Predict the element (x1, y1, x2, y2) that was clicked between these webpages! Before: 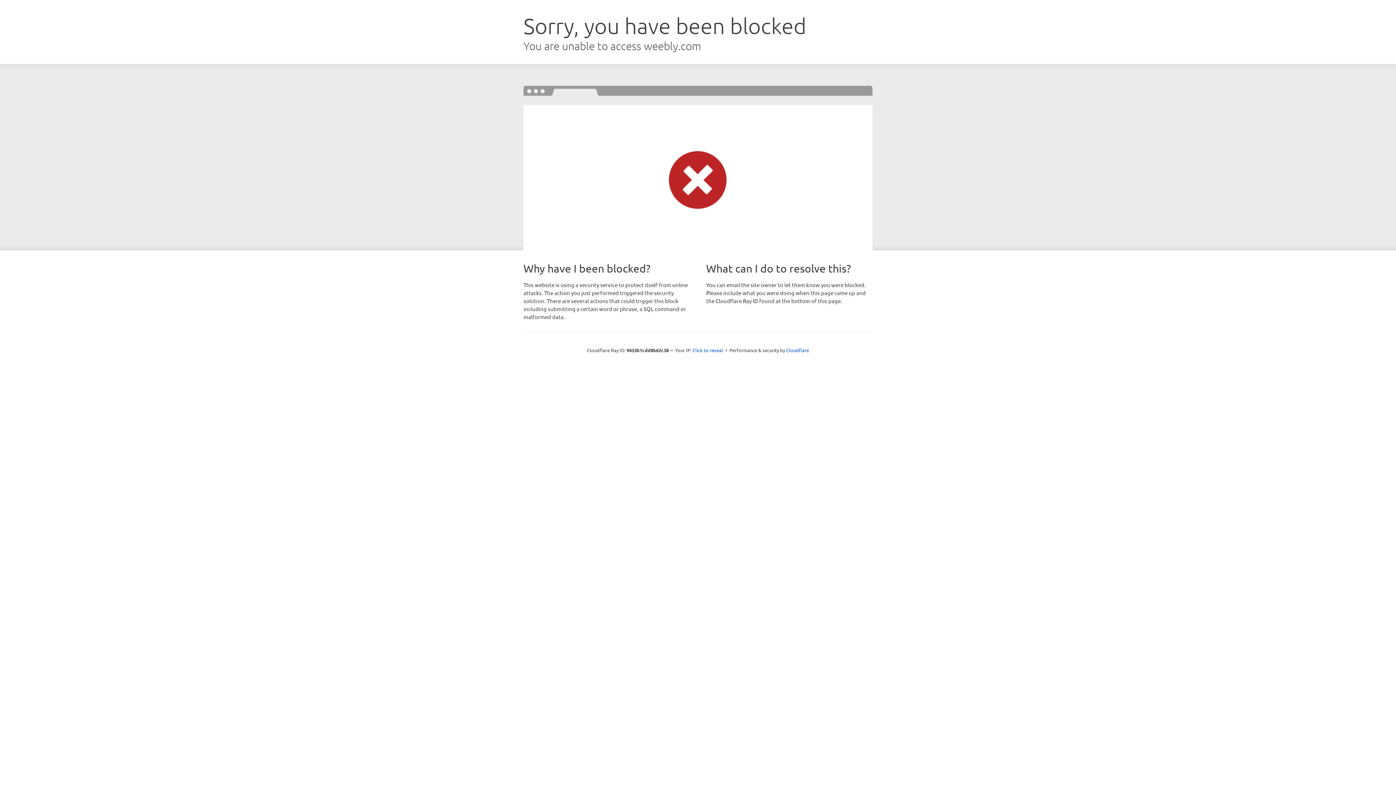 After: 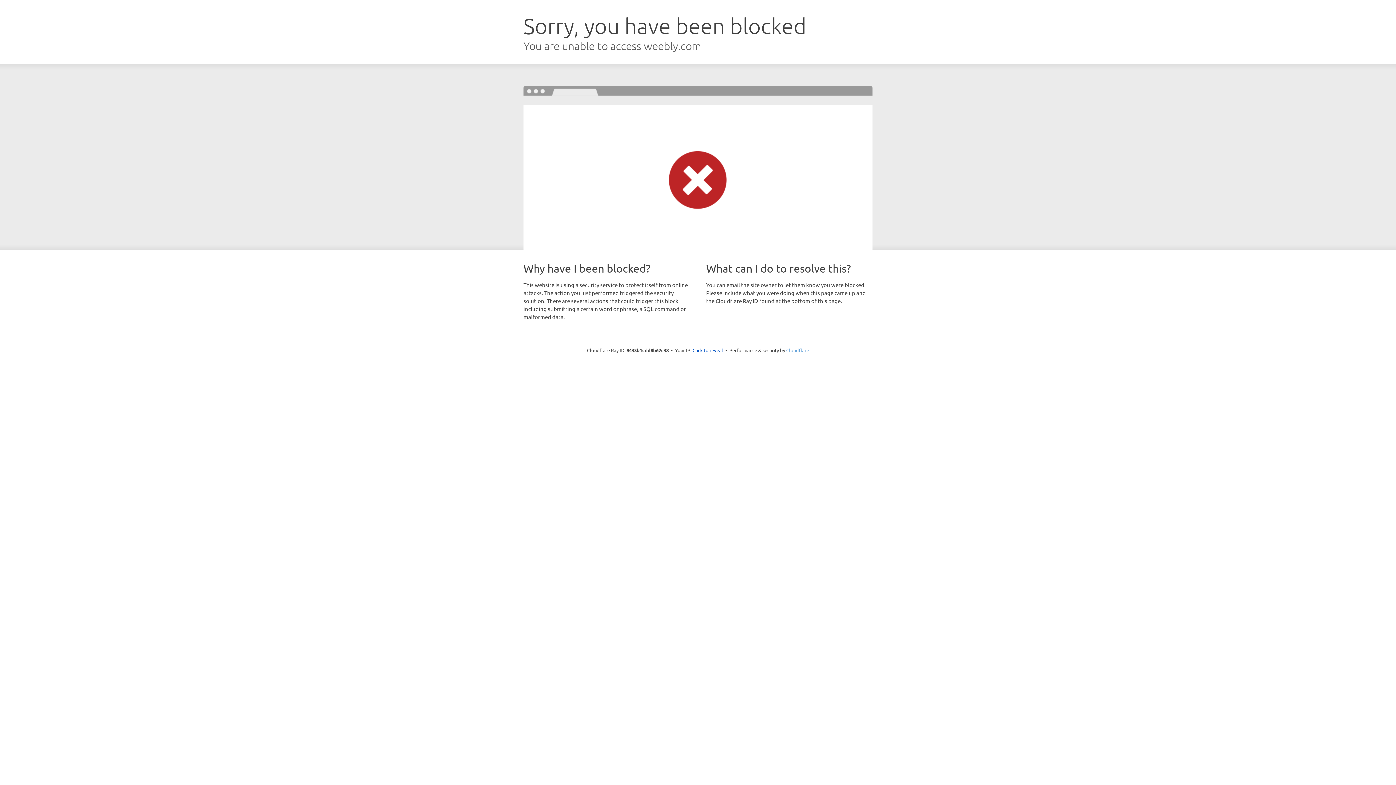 Action: bbox: (786, 347, 809, 353) label: Cloudflare